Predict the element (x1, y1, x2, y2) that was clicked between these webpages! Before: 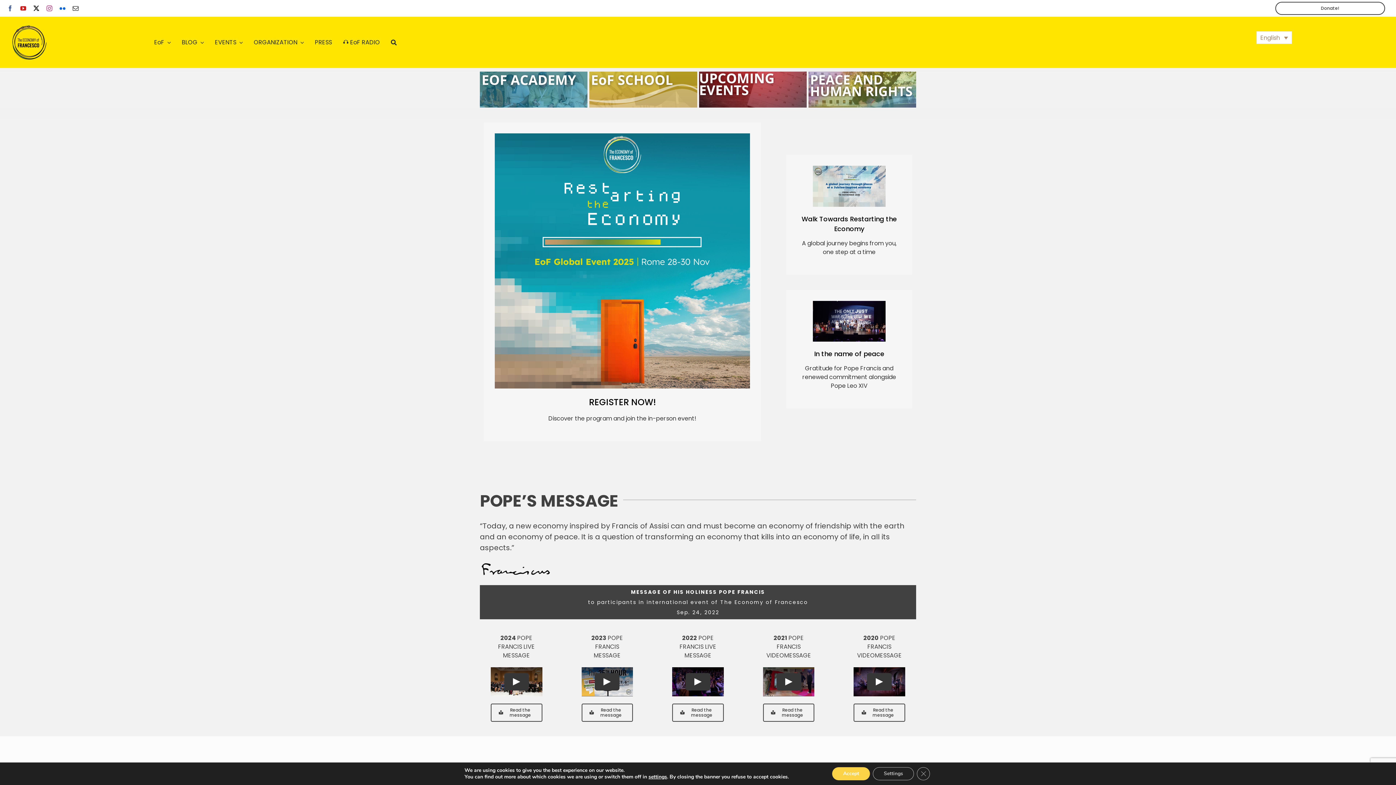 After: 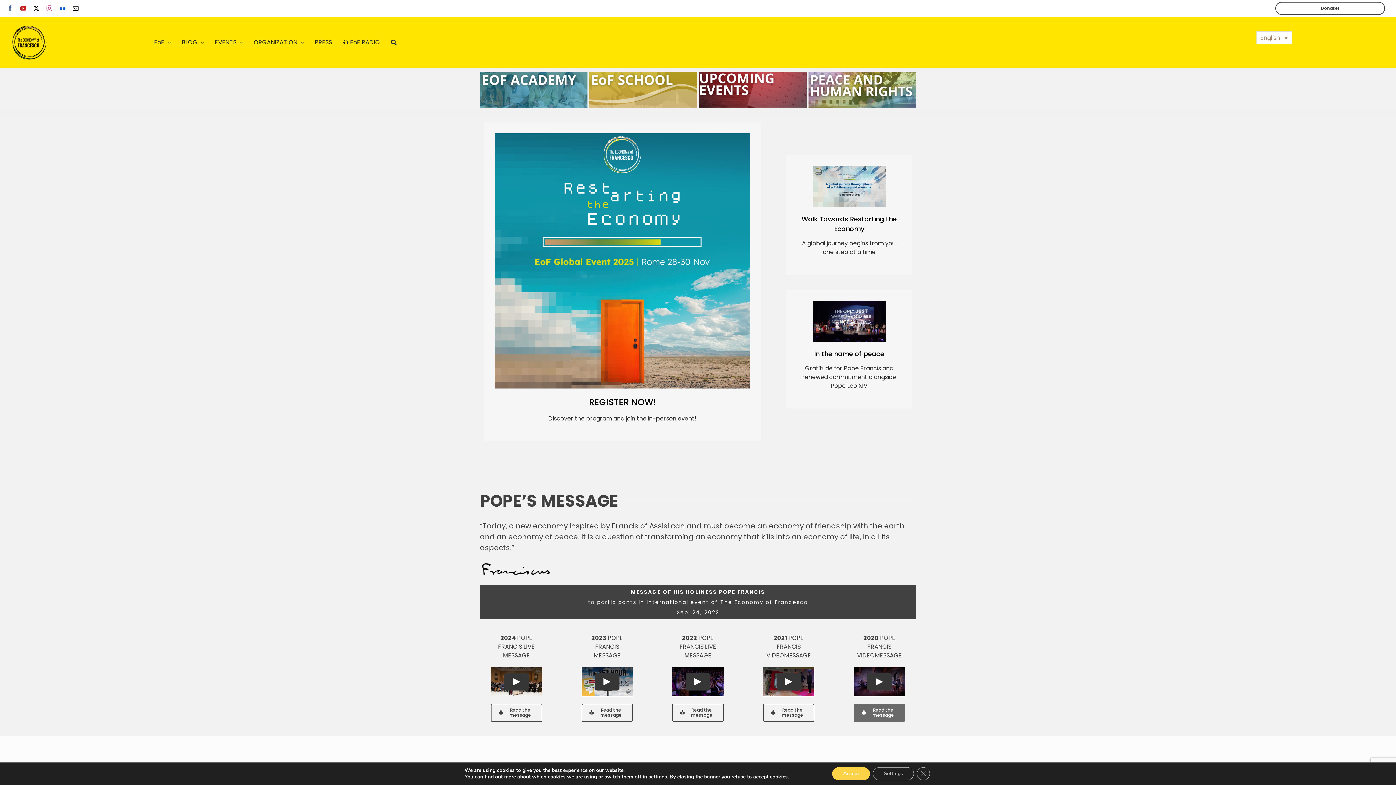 Action: label: Read the message bbox: (853, 704, 905, 722)